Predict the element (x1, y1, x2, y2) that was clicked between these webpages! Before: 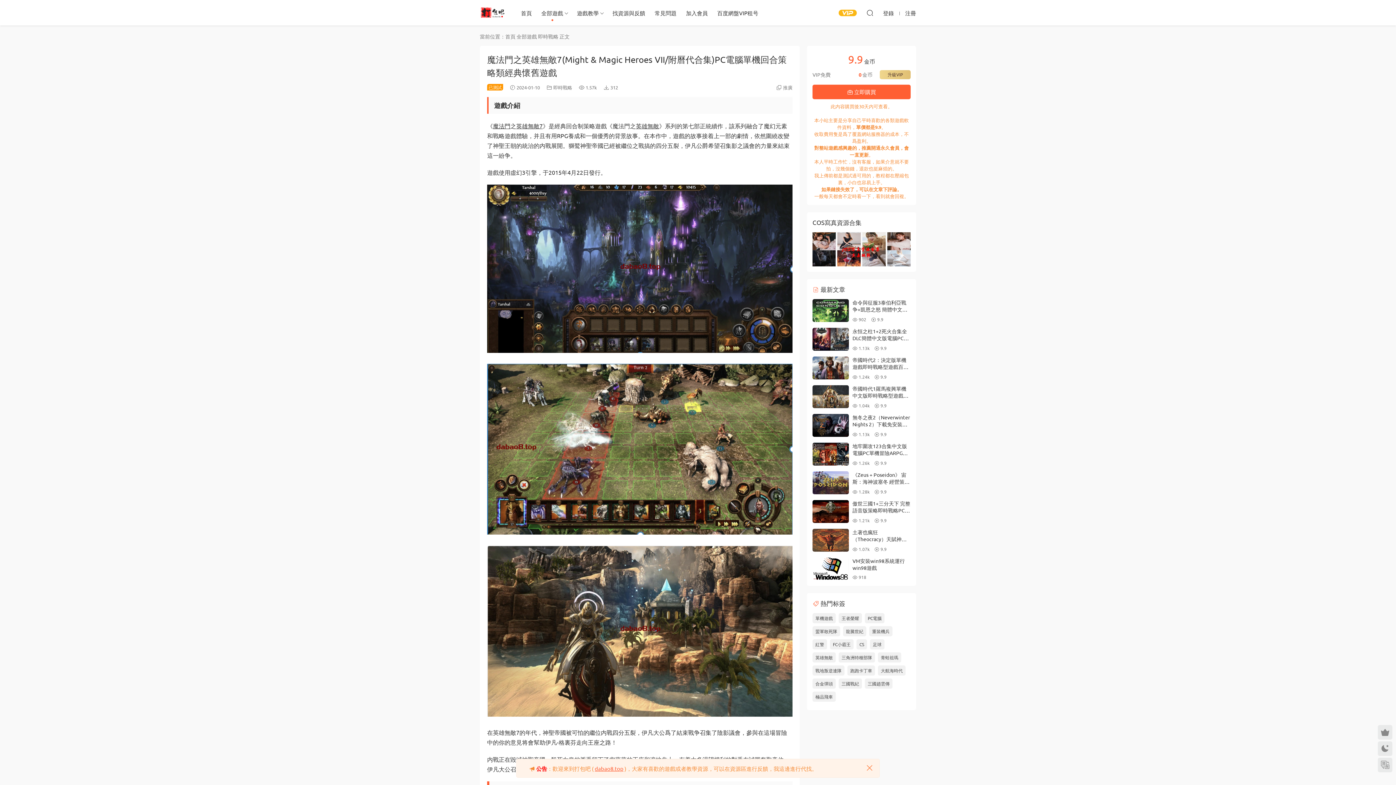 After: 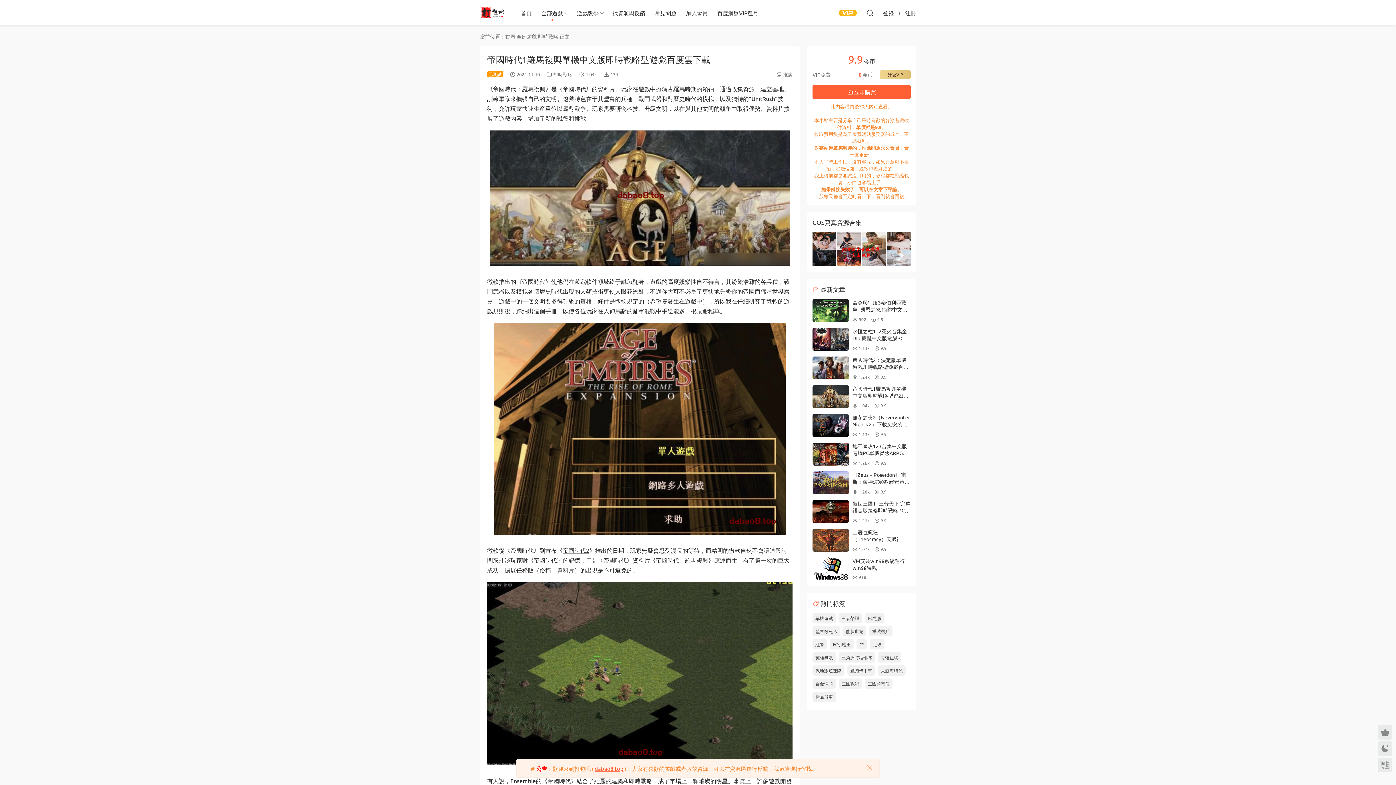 Action: label: 帝國時代1羅馬複興單機中文版即時戰略型遊戲百度雲下載 bbox: (852, 385, 908, 405)